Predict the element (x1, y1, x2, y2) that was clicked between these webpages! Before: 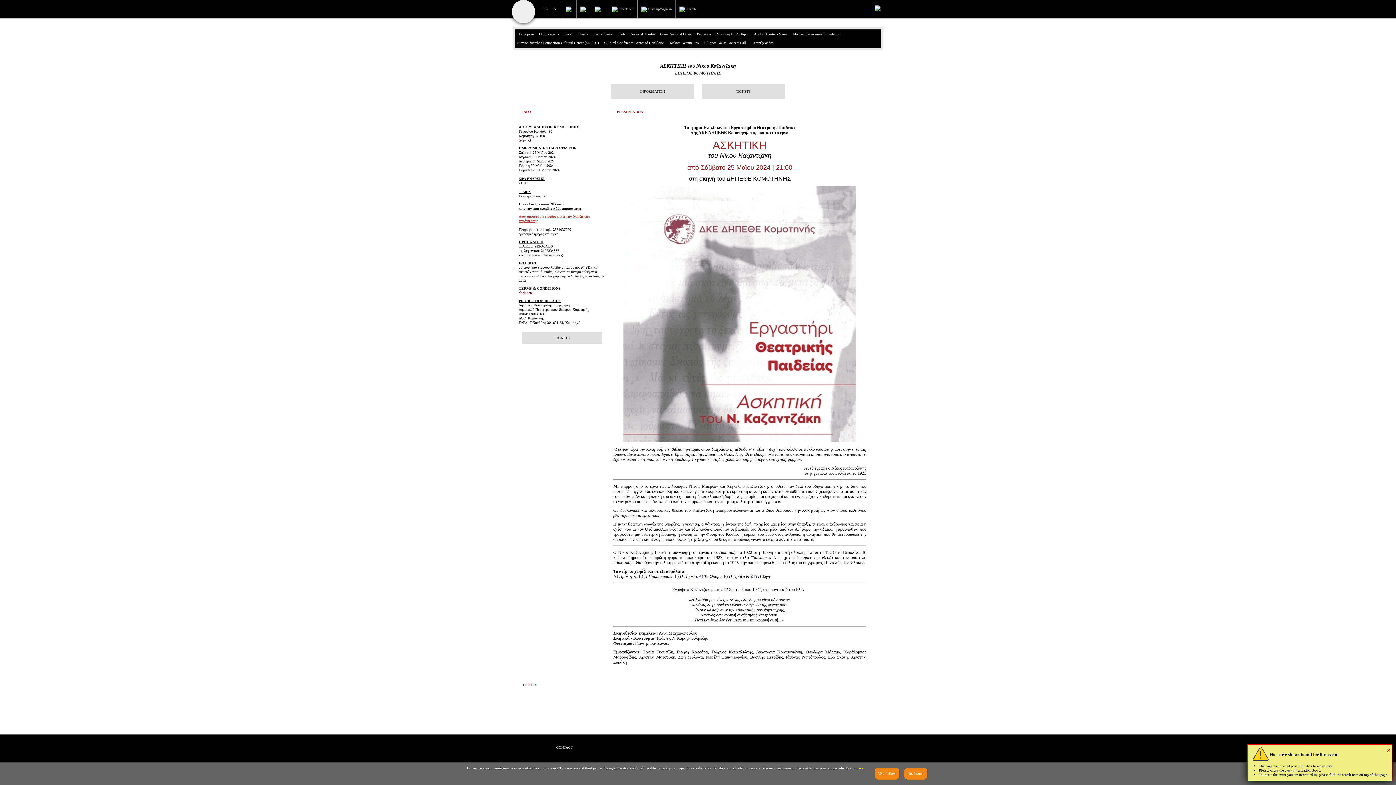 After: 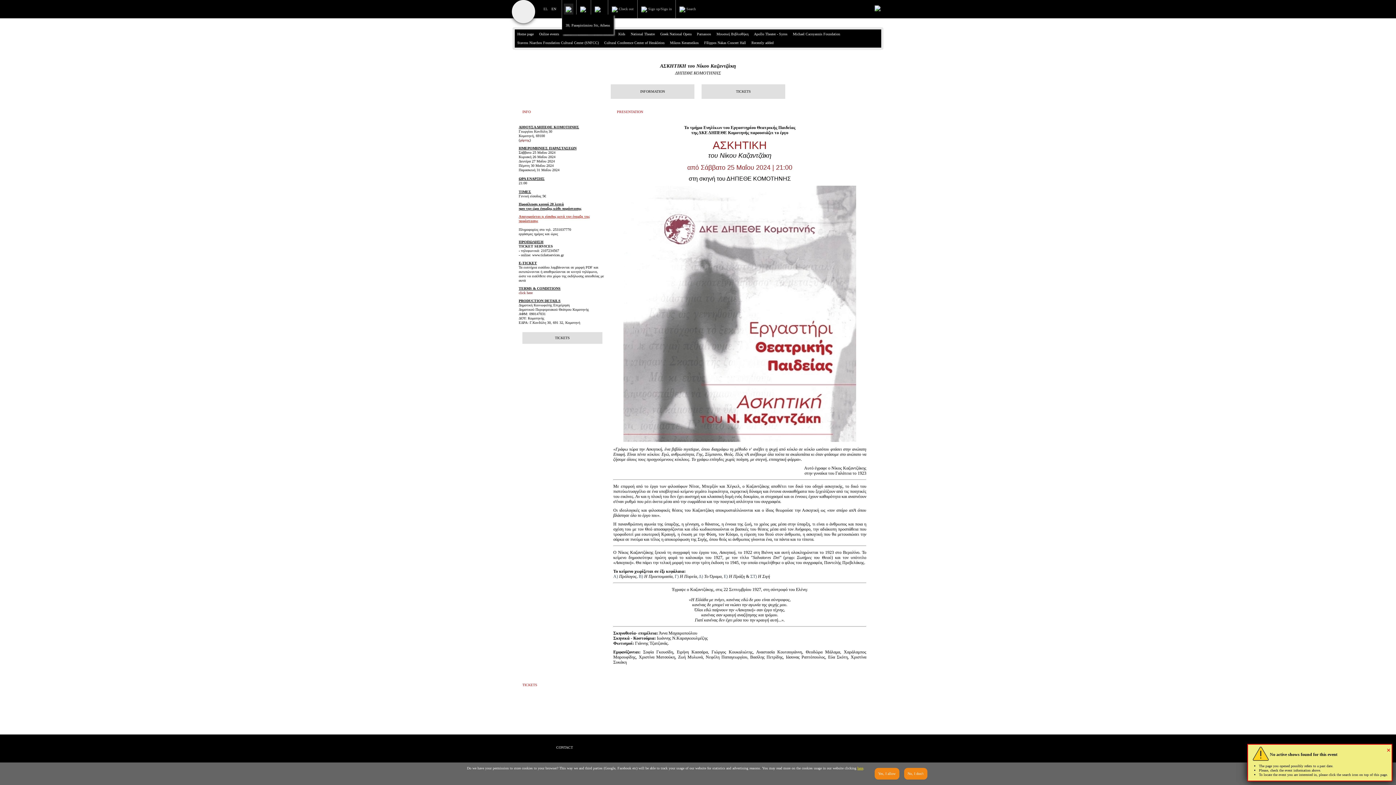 Action: bbox: (564, 3, 573, 14)